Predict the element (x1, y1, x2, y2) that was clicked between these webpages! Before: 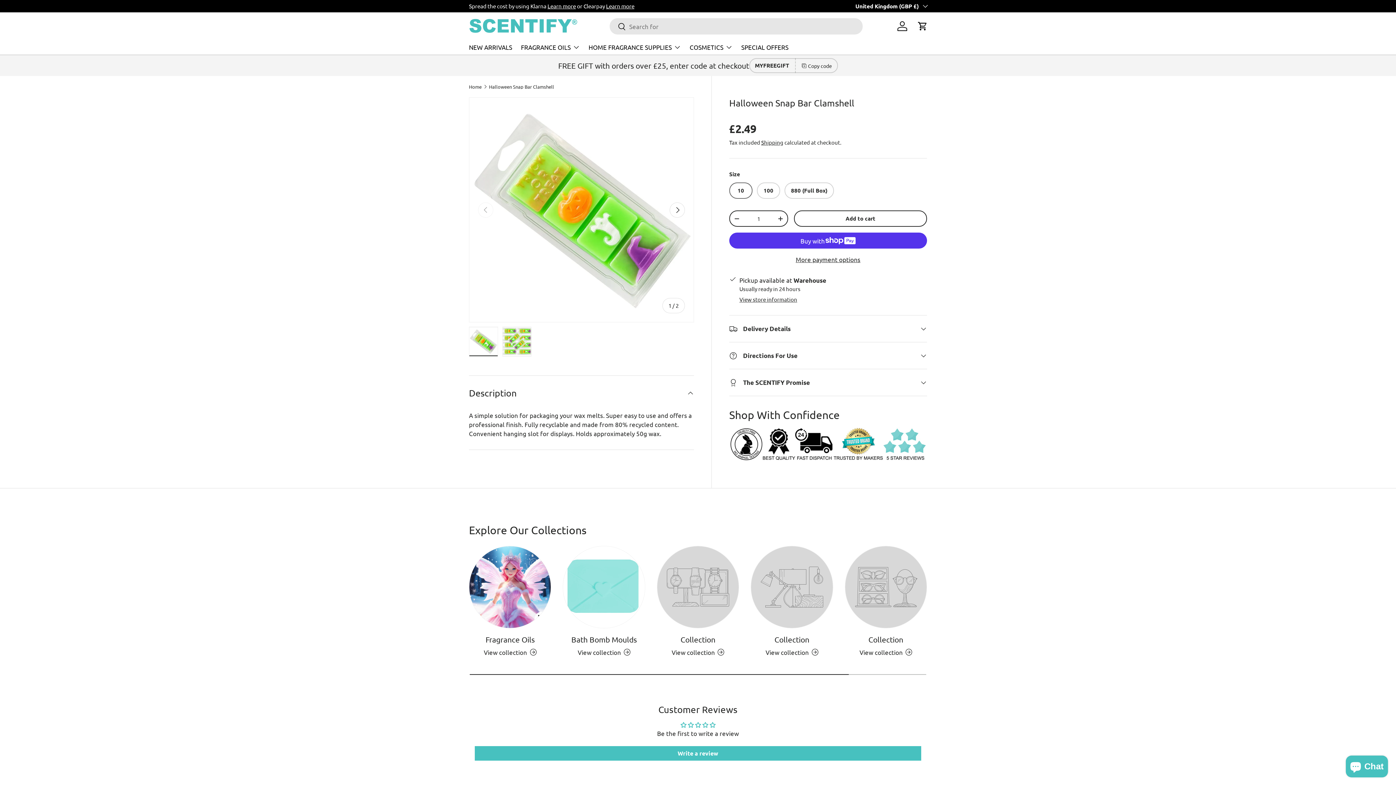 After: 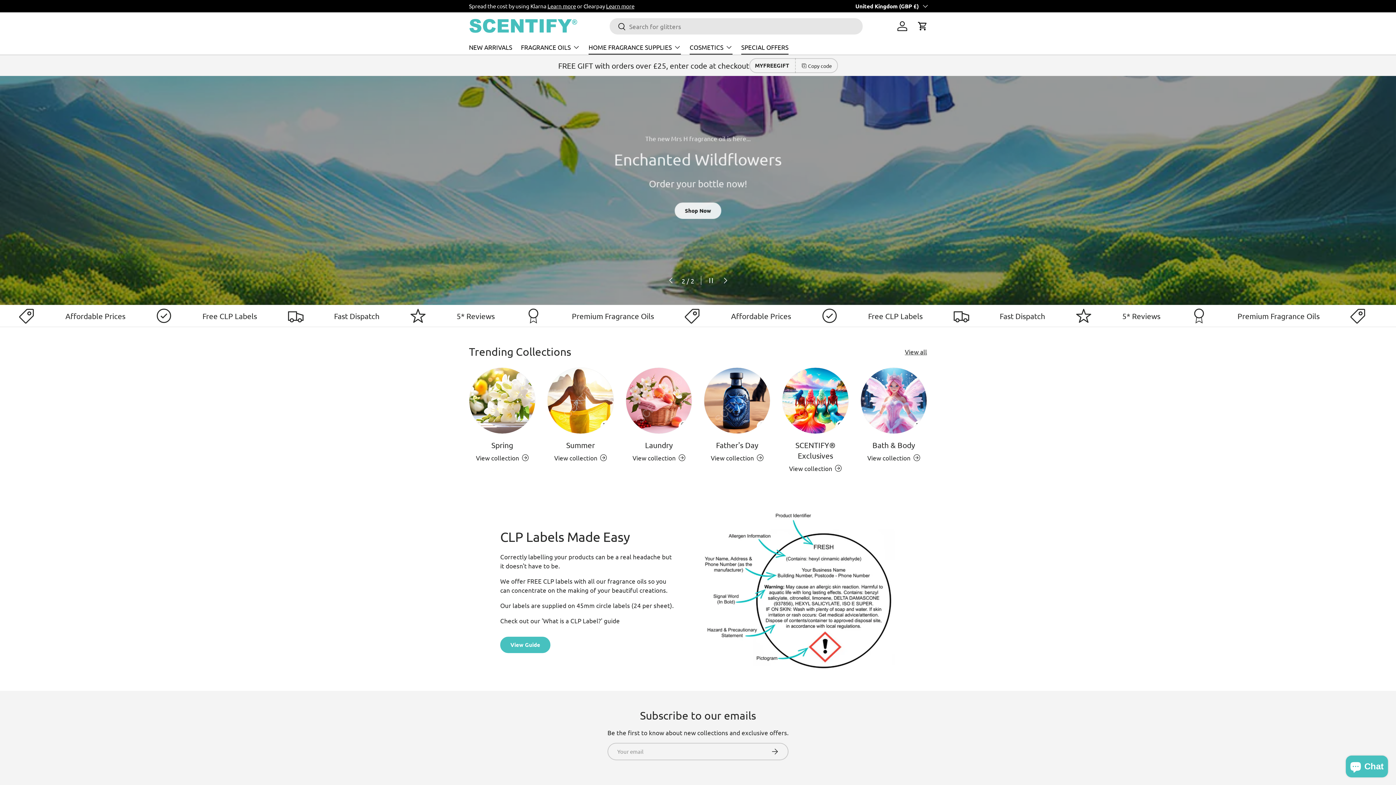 Action: label: COSMETICS bbox: (689, 40, 732, 54)